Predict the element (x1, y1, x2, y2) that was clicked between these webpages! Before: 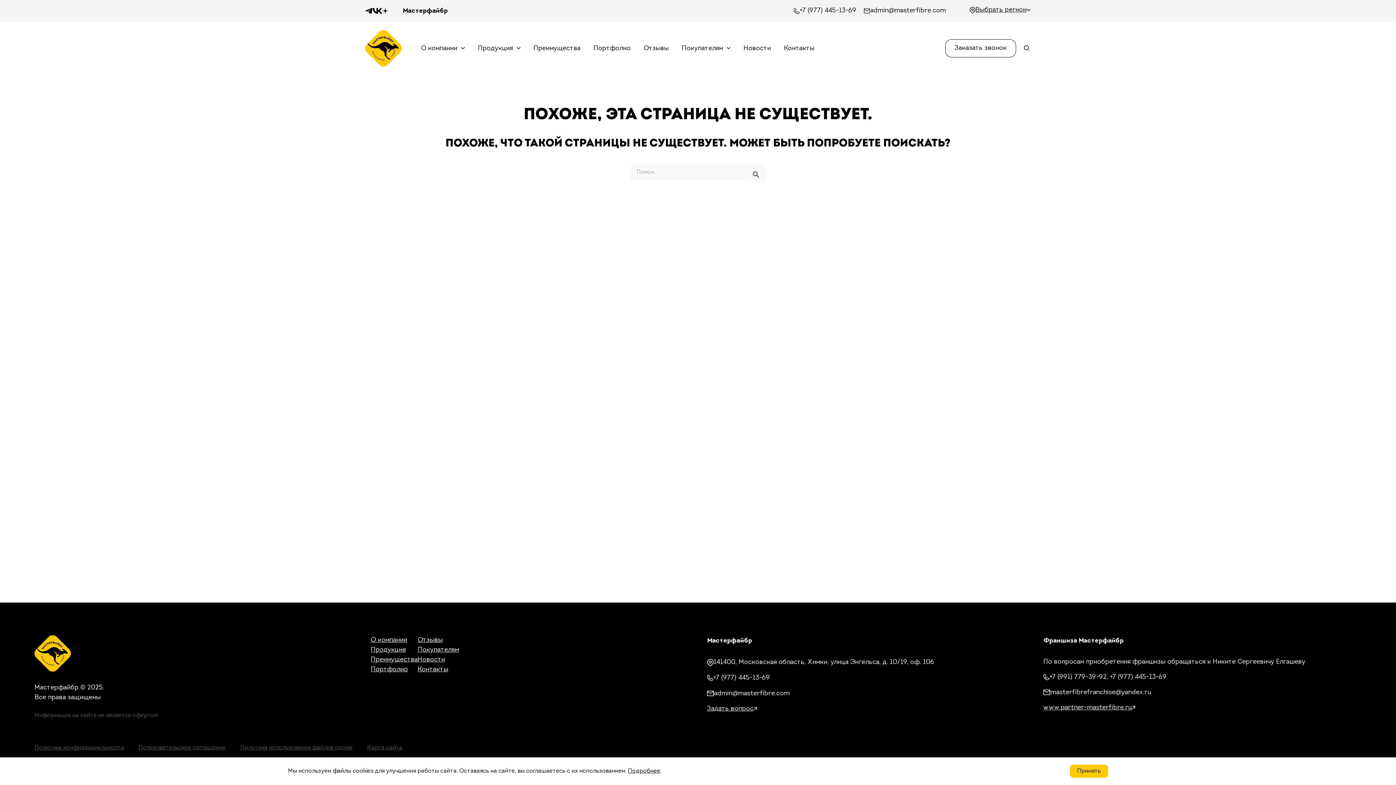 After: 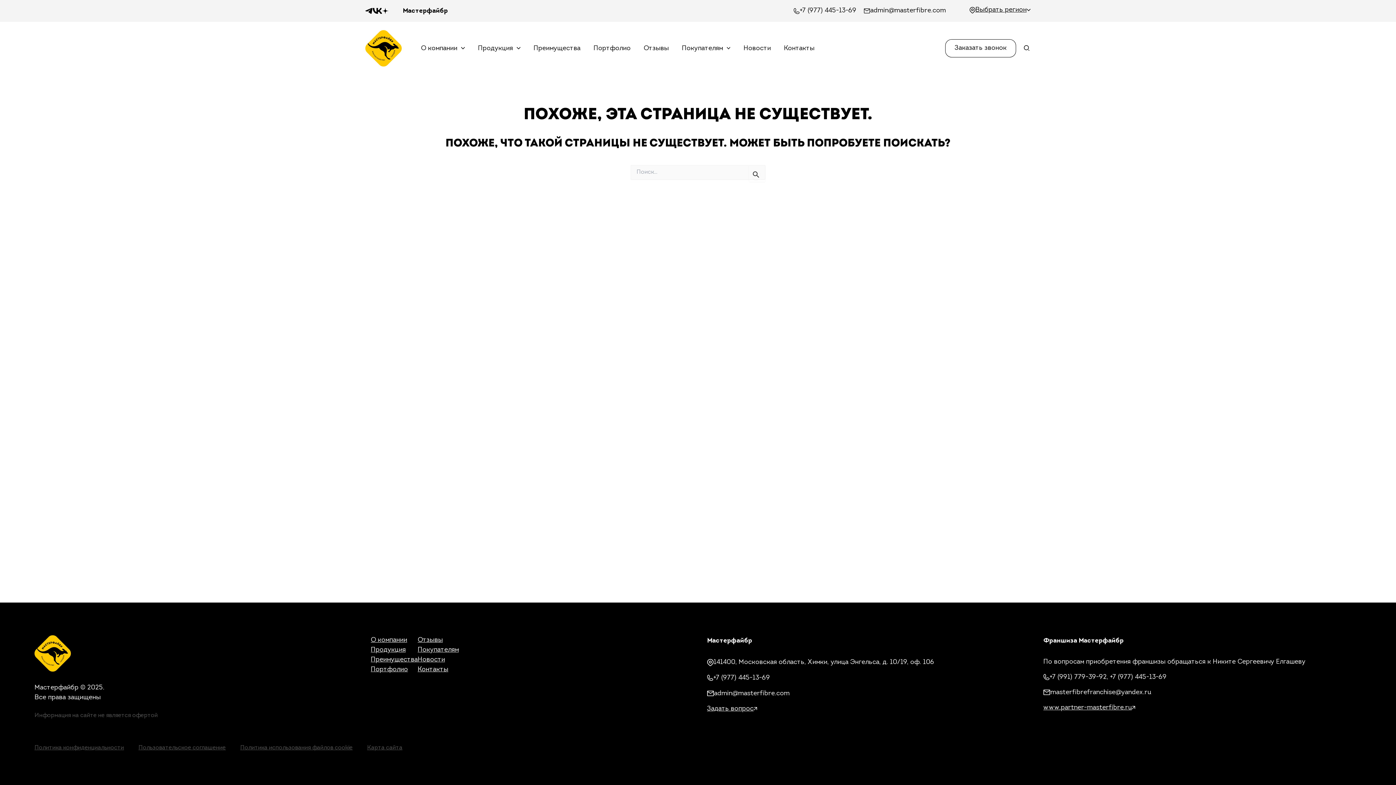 Action: label: Принять bbox: (1070, 765, 1108, 778)